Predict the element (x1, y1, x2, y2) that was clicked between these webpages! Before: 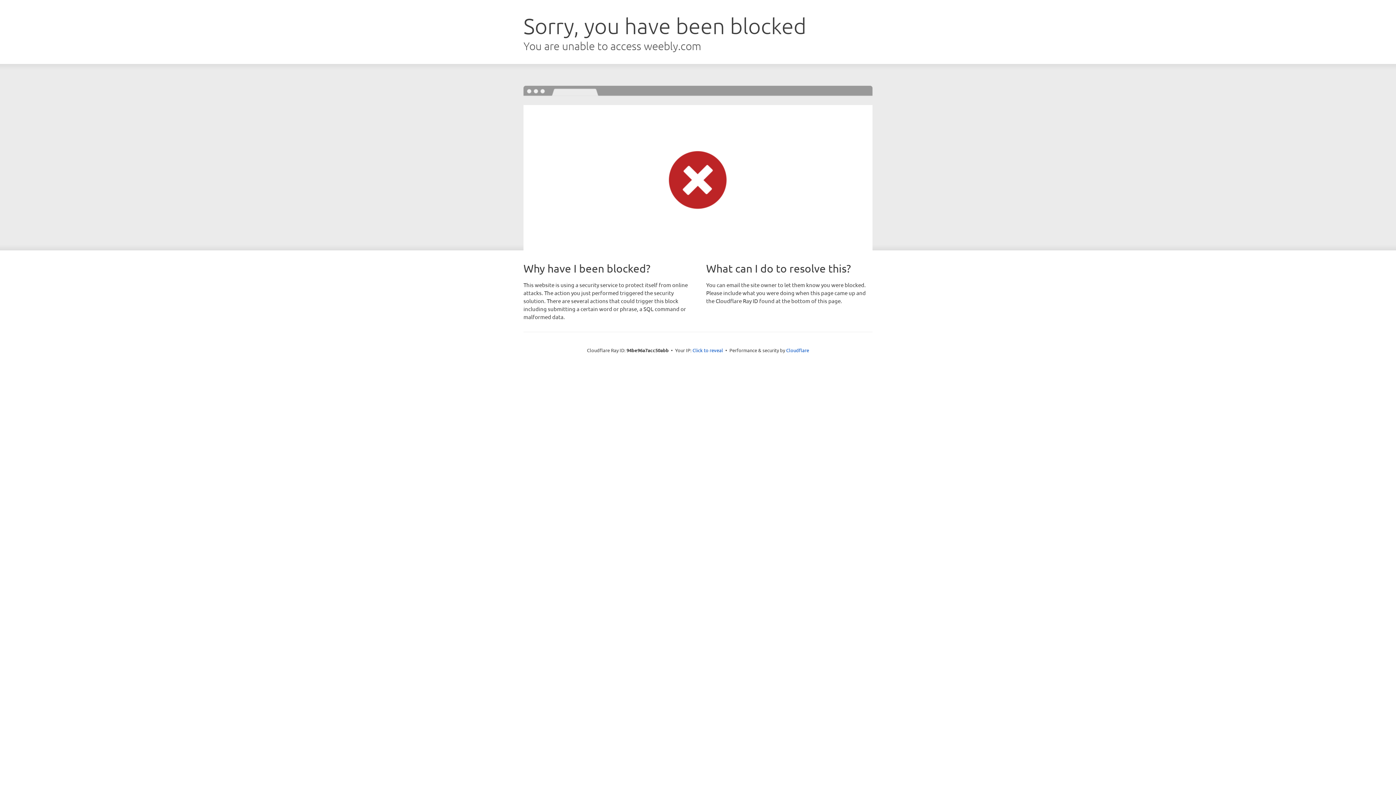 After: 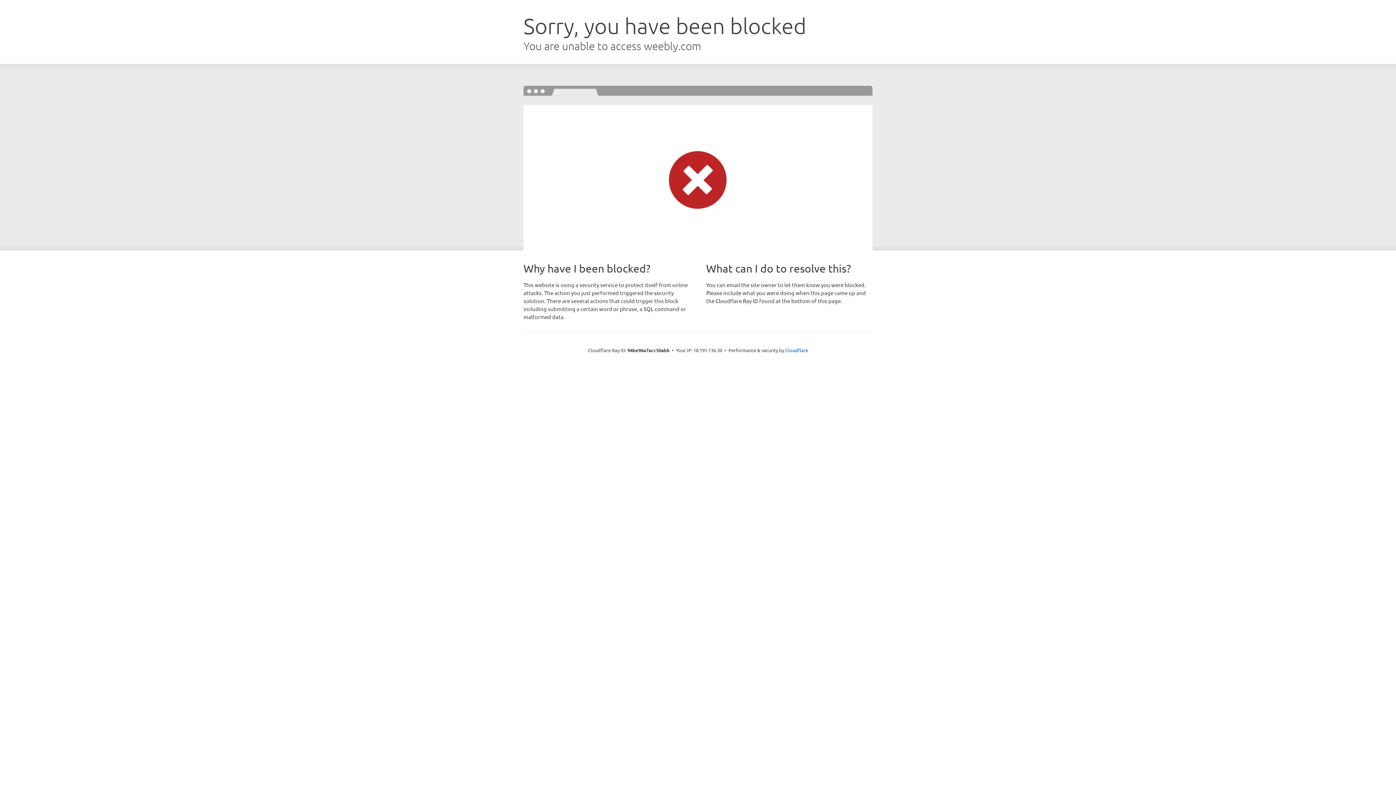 Action: label: Click to reveal bbox: (692, 346, 723, 353)